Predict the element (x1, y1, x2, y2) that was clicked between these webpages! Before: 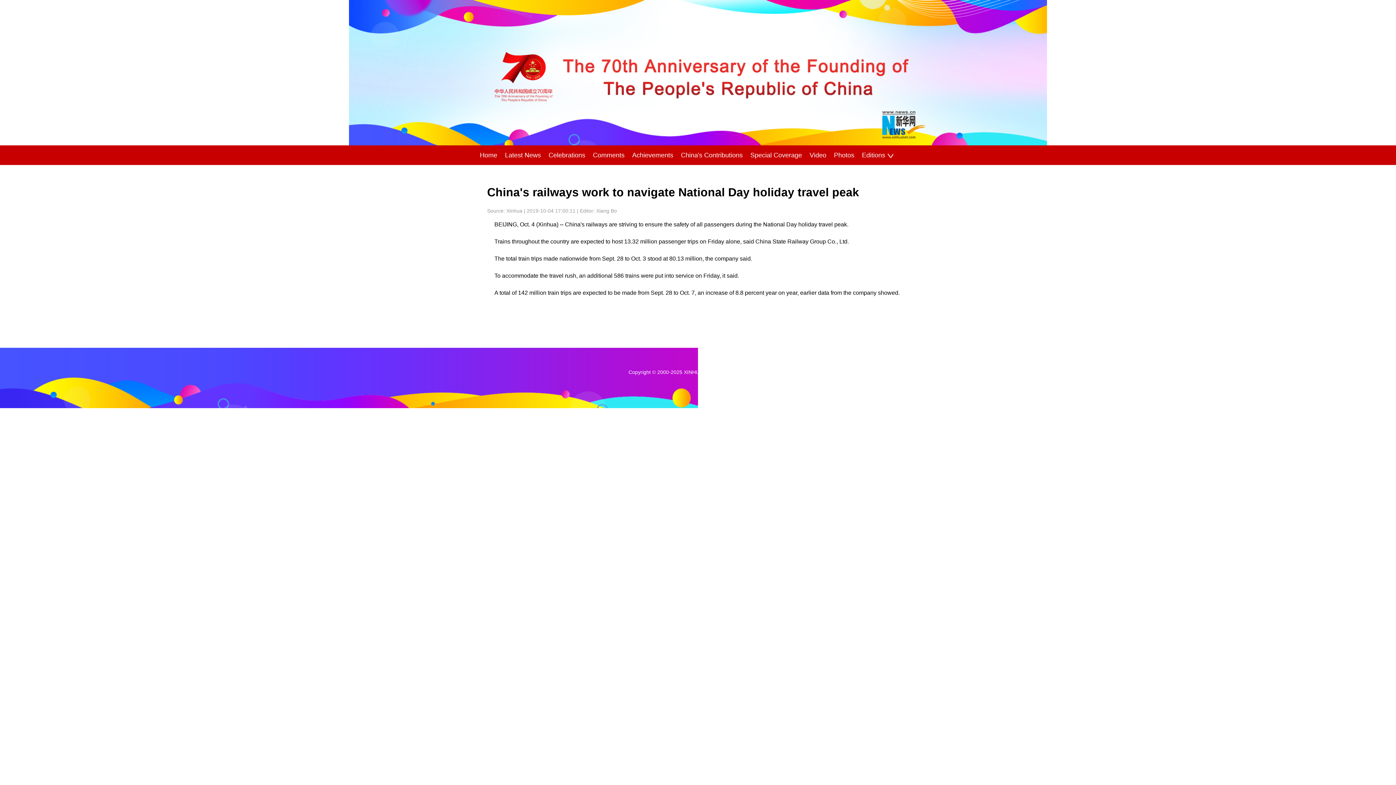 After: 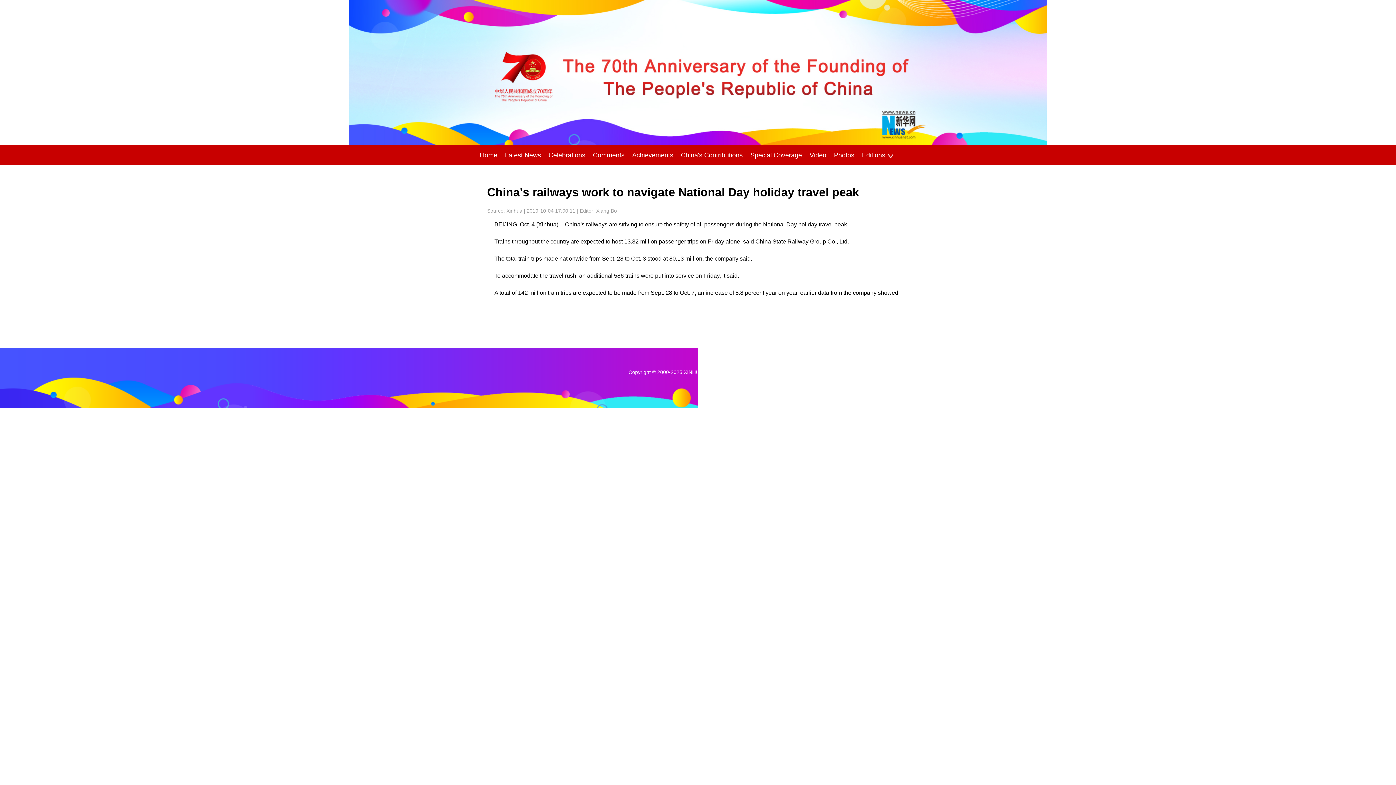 Action: label: Video bbox: (809, 151, 826, 158)